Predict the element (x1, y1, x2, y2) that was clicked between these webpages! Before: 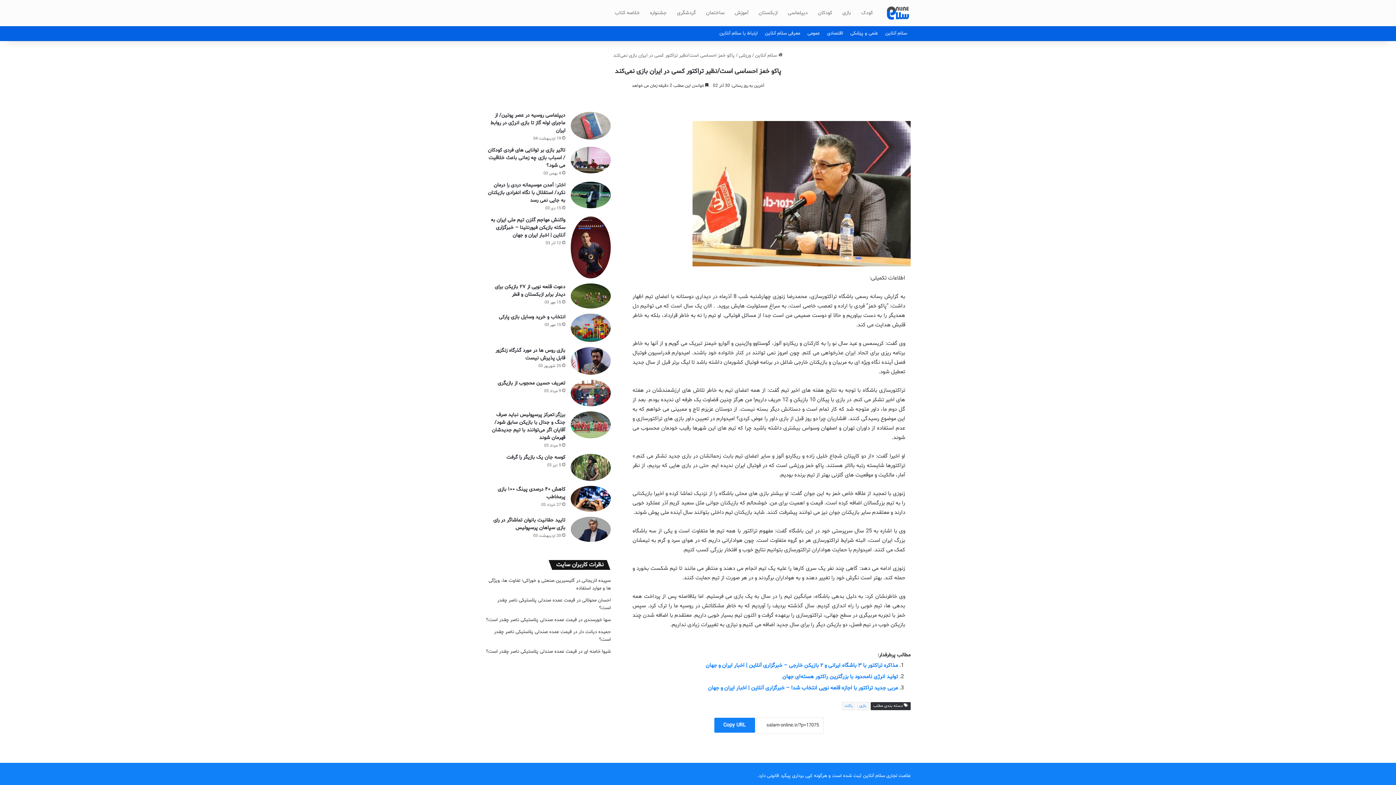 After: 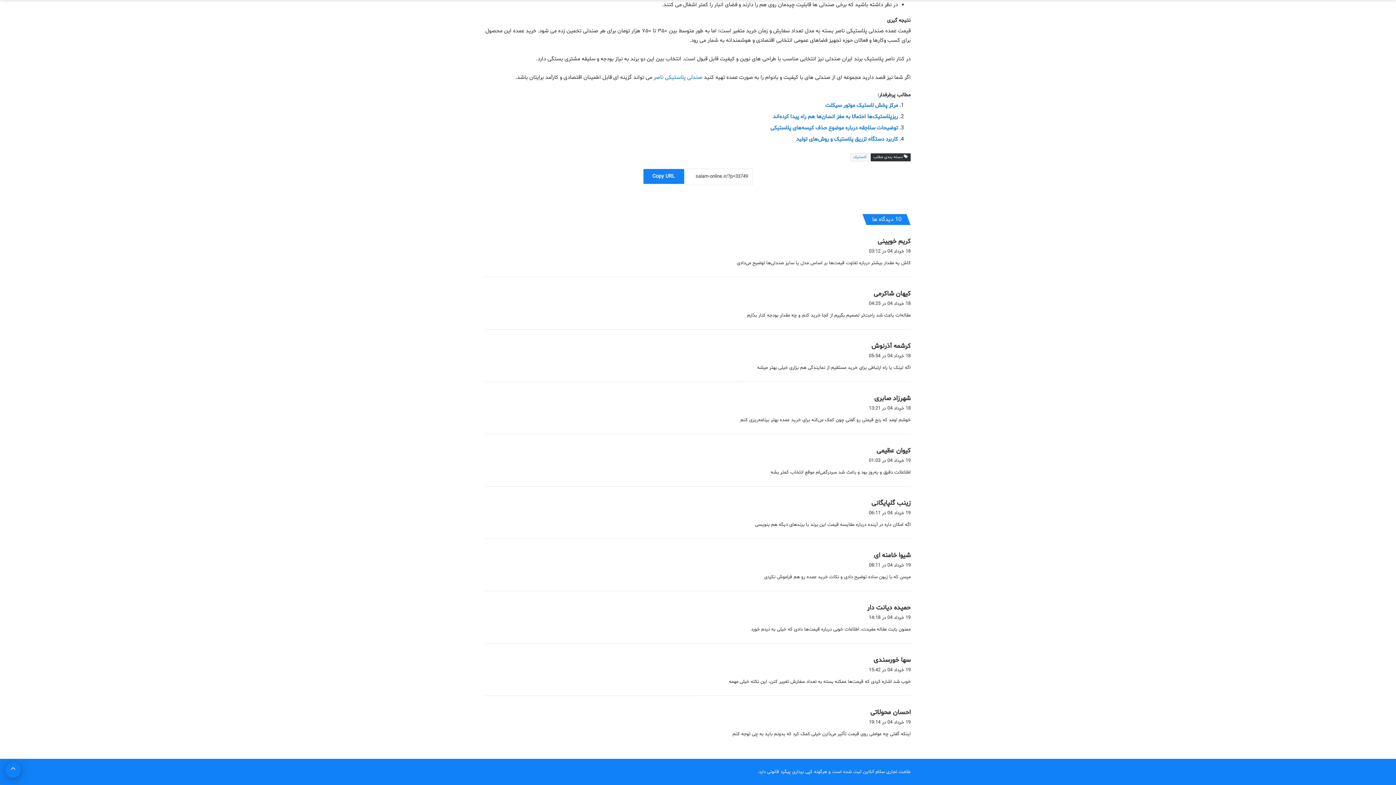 Action: label: قیمت عمده صندلی پلاستیکی ناصر چقدر است؟ bbox: (486, 648, 577, 655)